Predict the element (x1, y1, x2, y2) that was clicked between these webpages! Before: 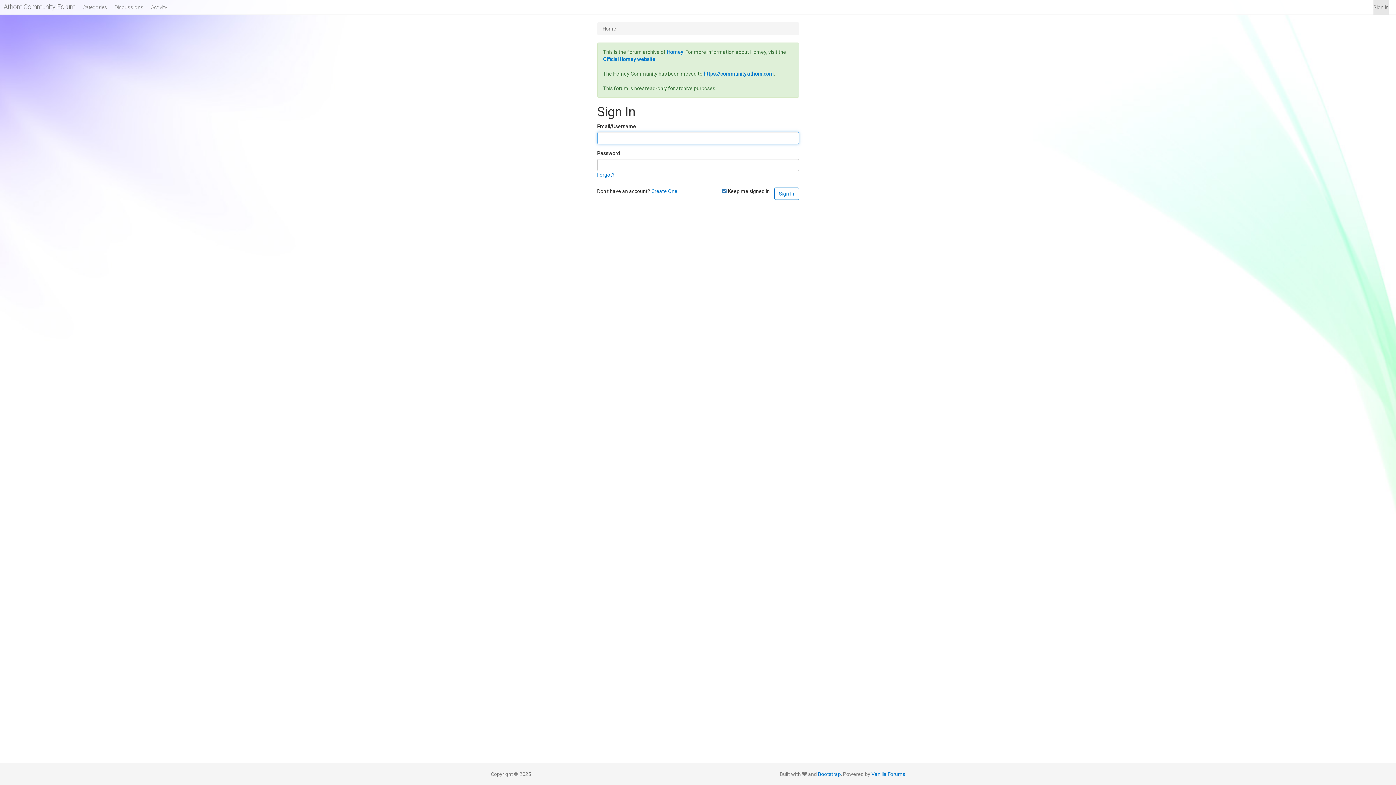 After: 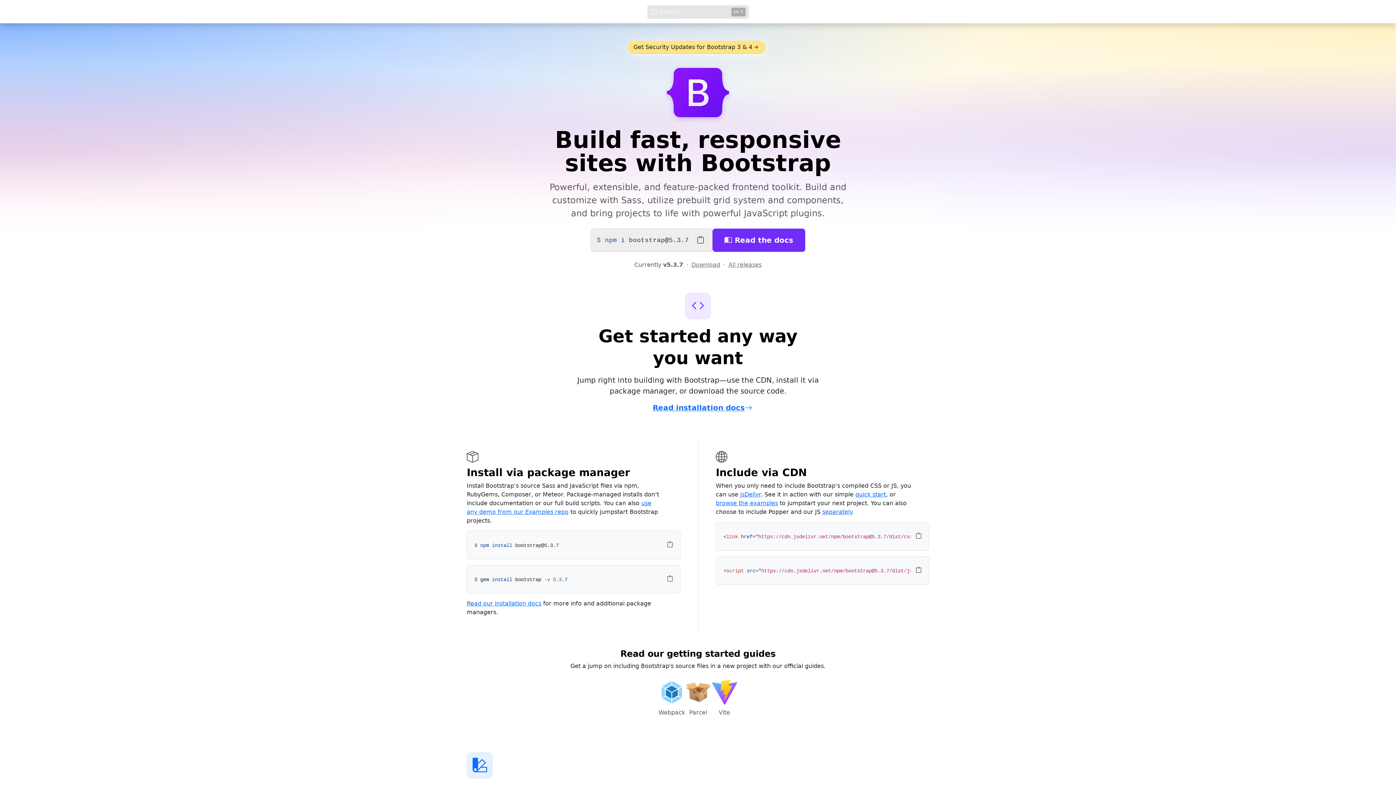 Action: label: Bootstrap bbox: (818, 771, 841, 777)